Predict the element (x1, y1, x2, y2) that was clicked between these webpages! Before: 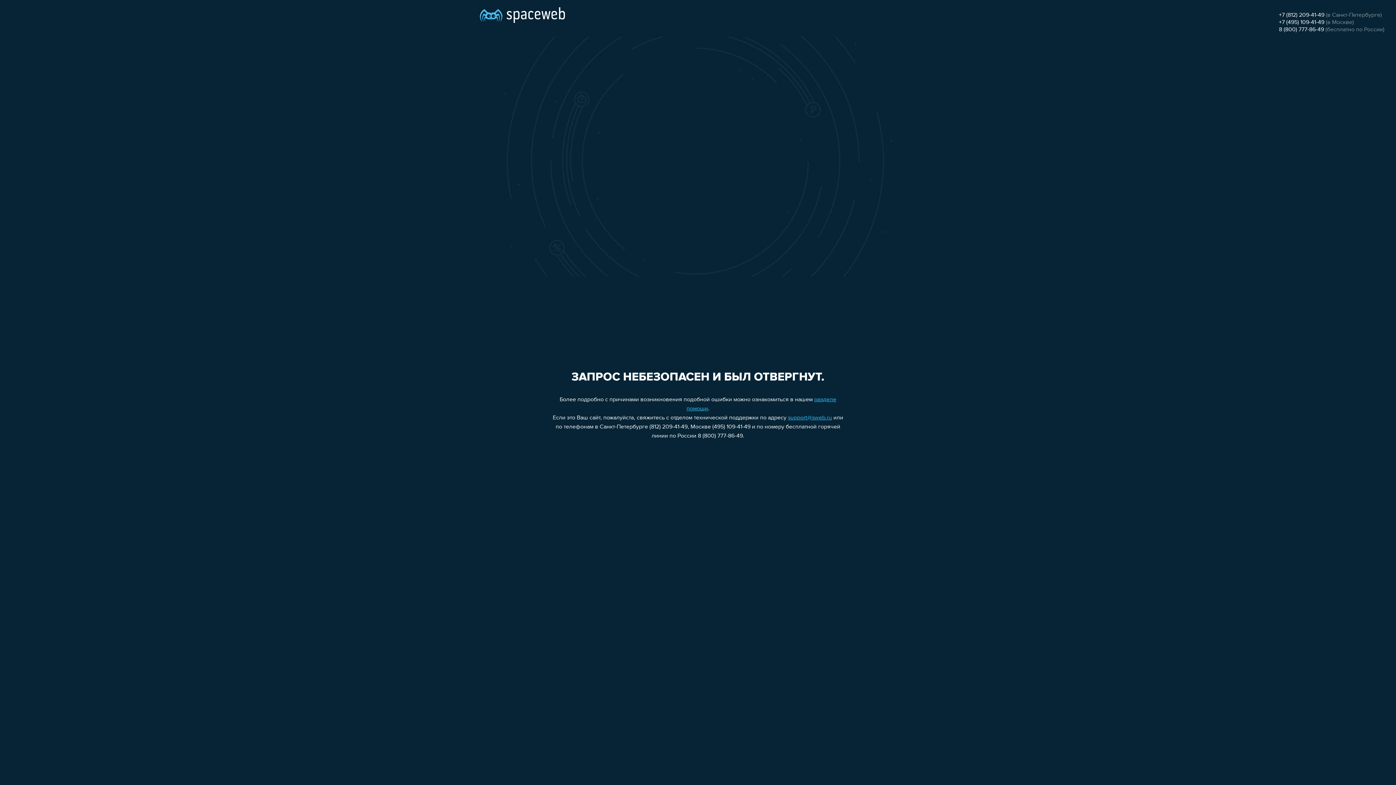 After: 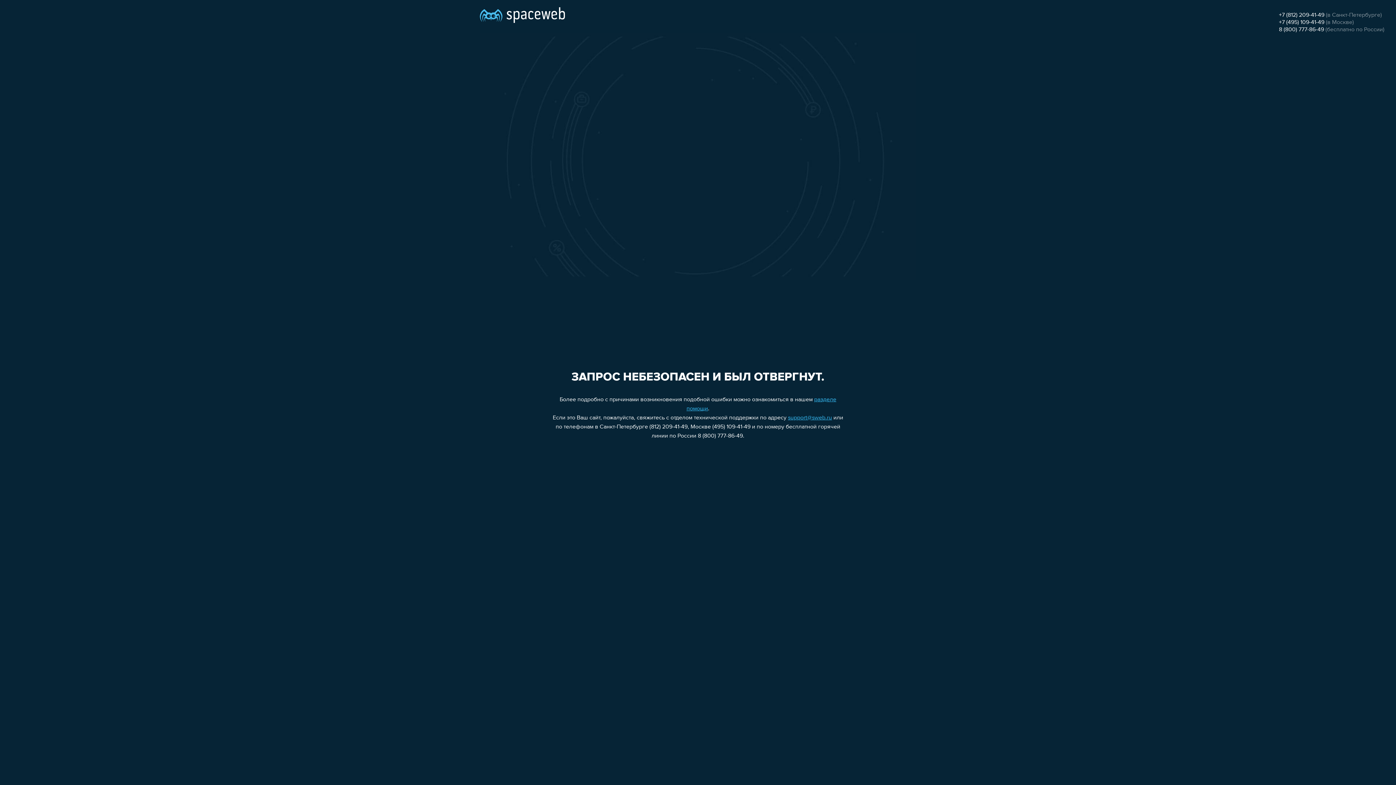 Action: label: +7 (812) 209-41-49 bbox: (1279, 12, 1324, 18)